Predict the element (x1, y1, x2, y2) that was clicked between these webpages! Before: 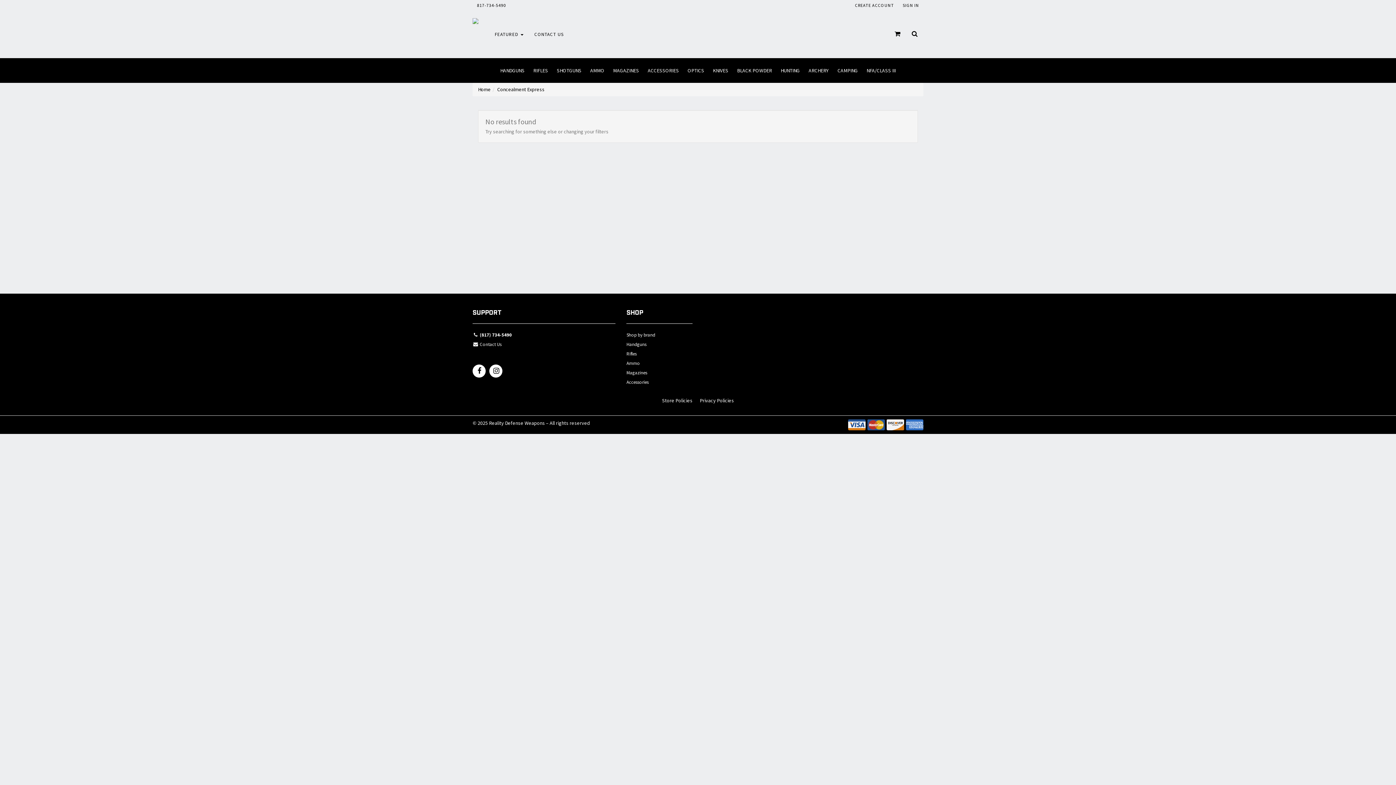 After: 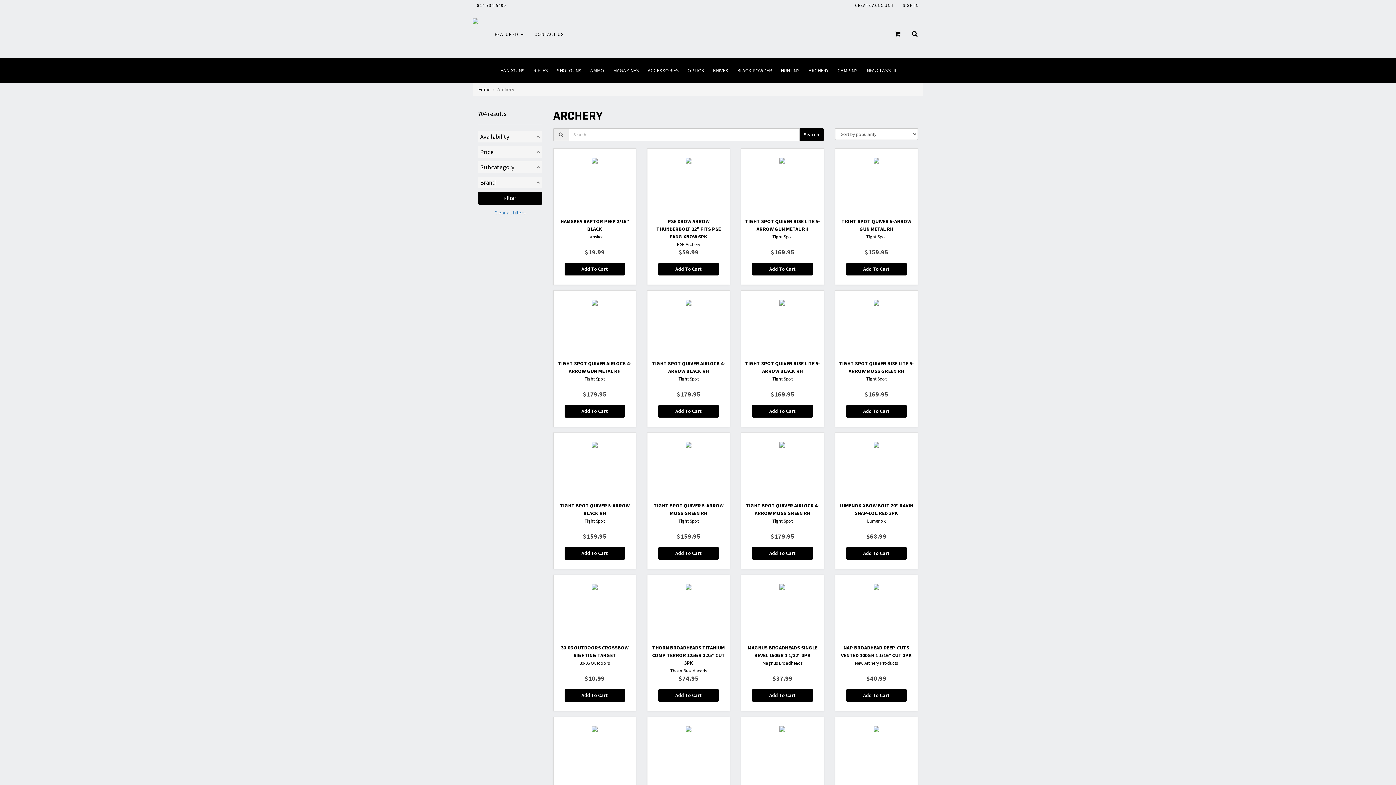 Action: label: ARCHERY bbox: (804, 58, 833, 82)